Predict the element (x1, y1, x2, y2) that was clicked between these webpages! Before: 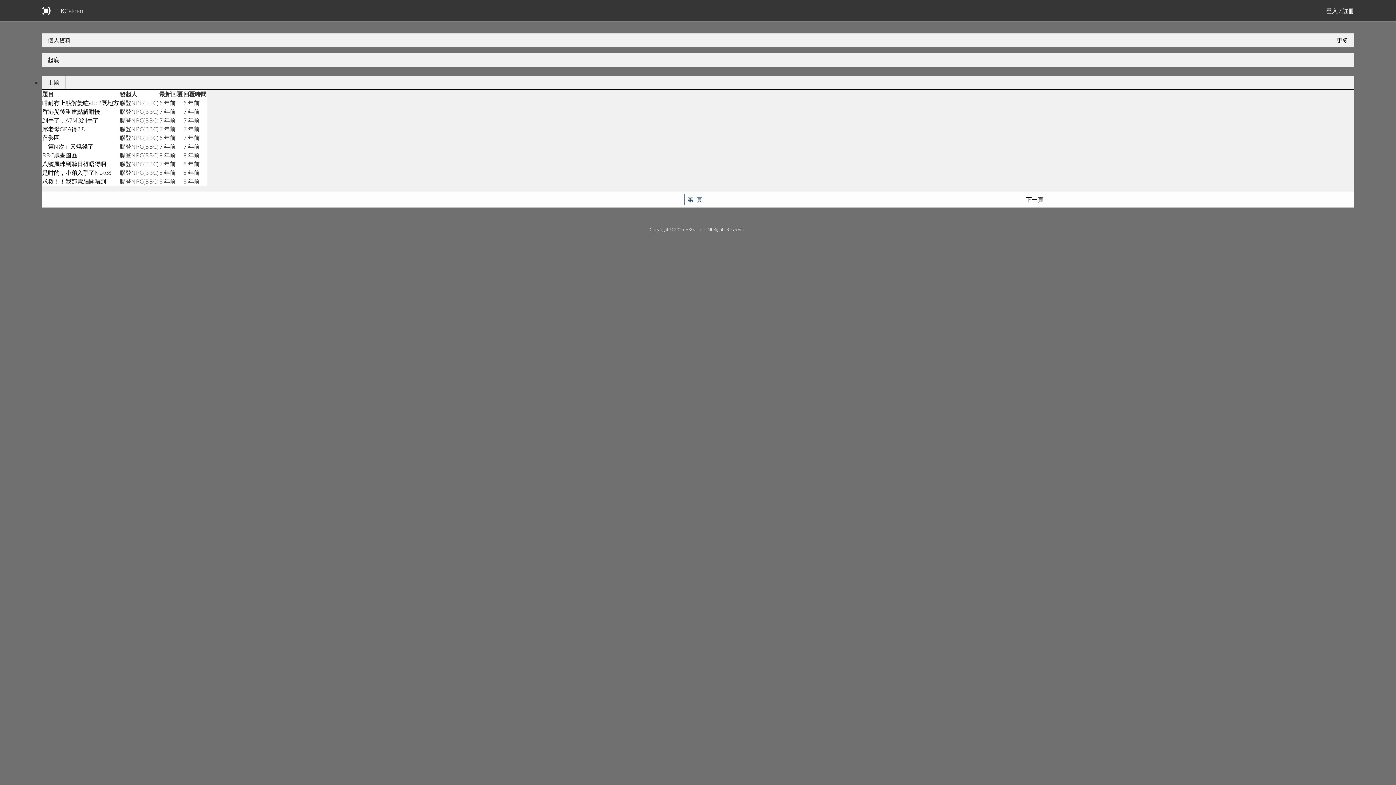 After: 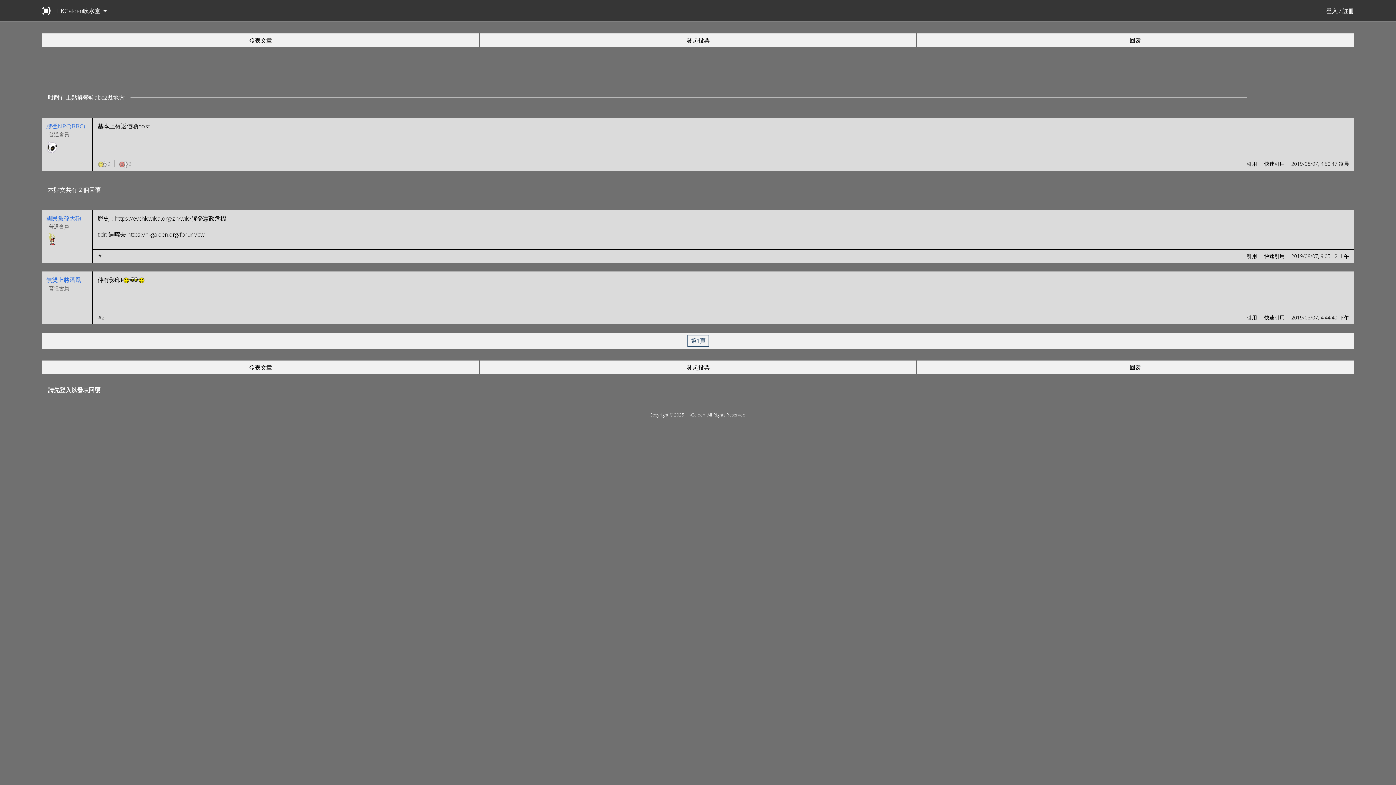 Action: label: 咁耐冇上點解變咗abc2既地方 bbox: (42, 98, 118, 106)